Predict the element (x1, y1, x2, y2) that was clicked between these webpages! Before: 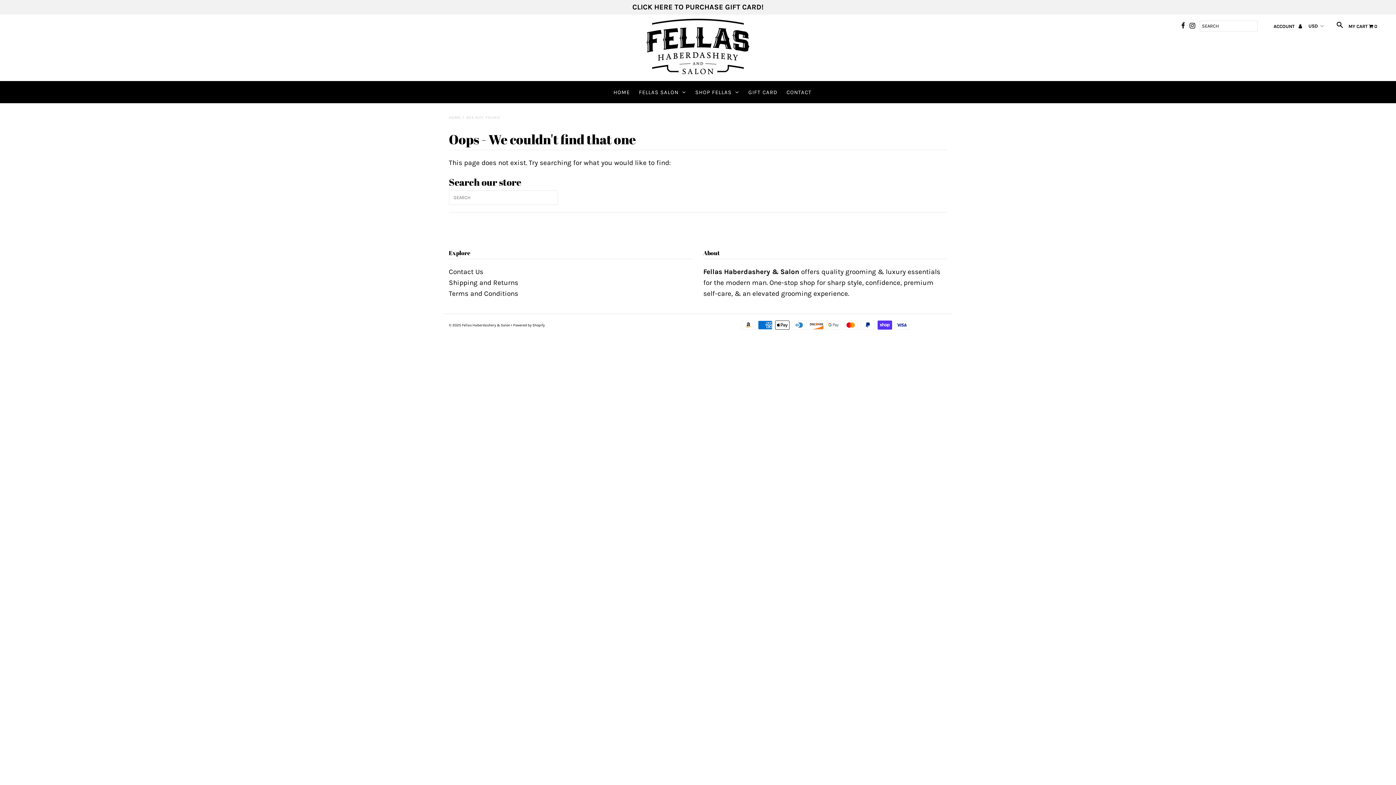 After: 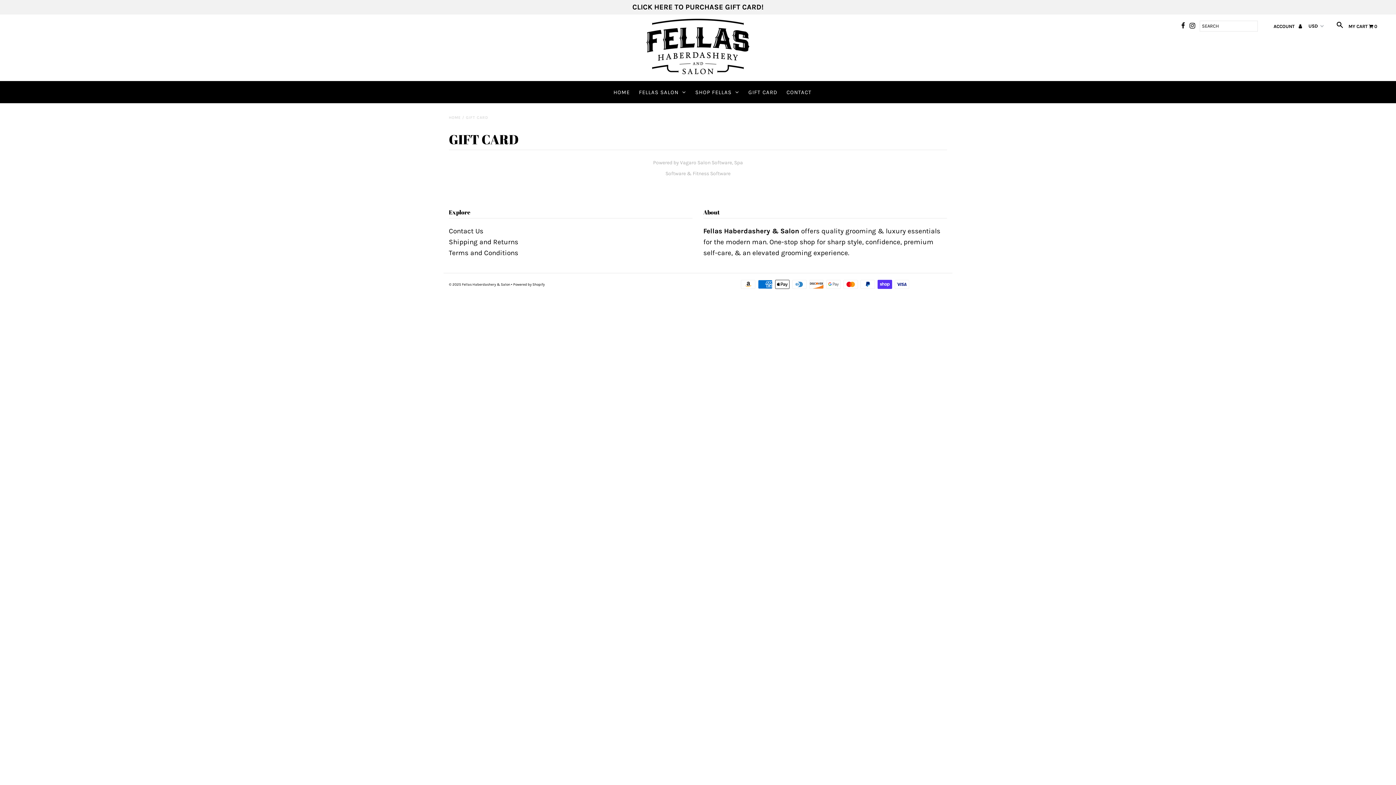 Action: label: GIFT CARD bbox: (744, 81, 781, 103)